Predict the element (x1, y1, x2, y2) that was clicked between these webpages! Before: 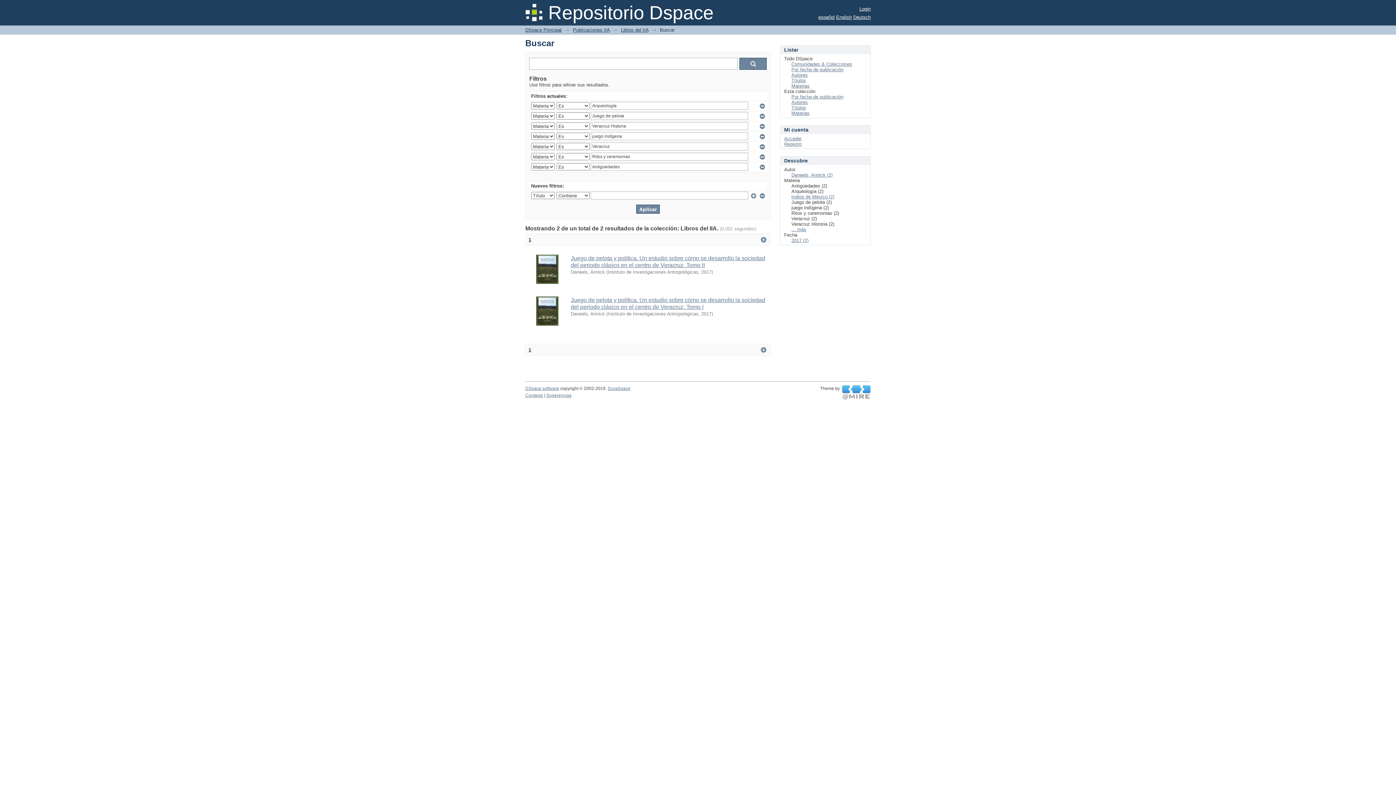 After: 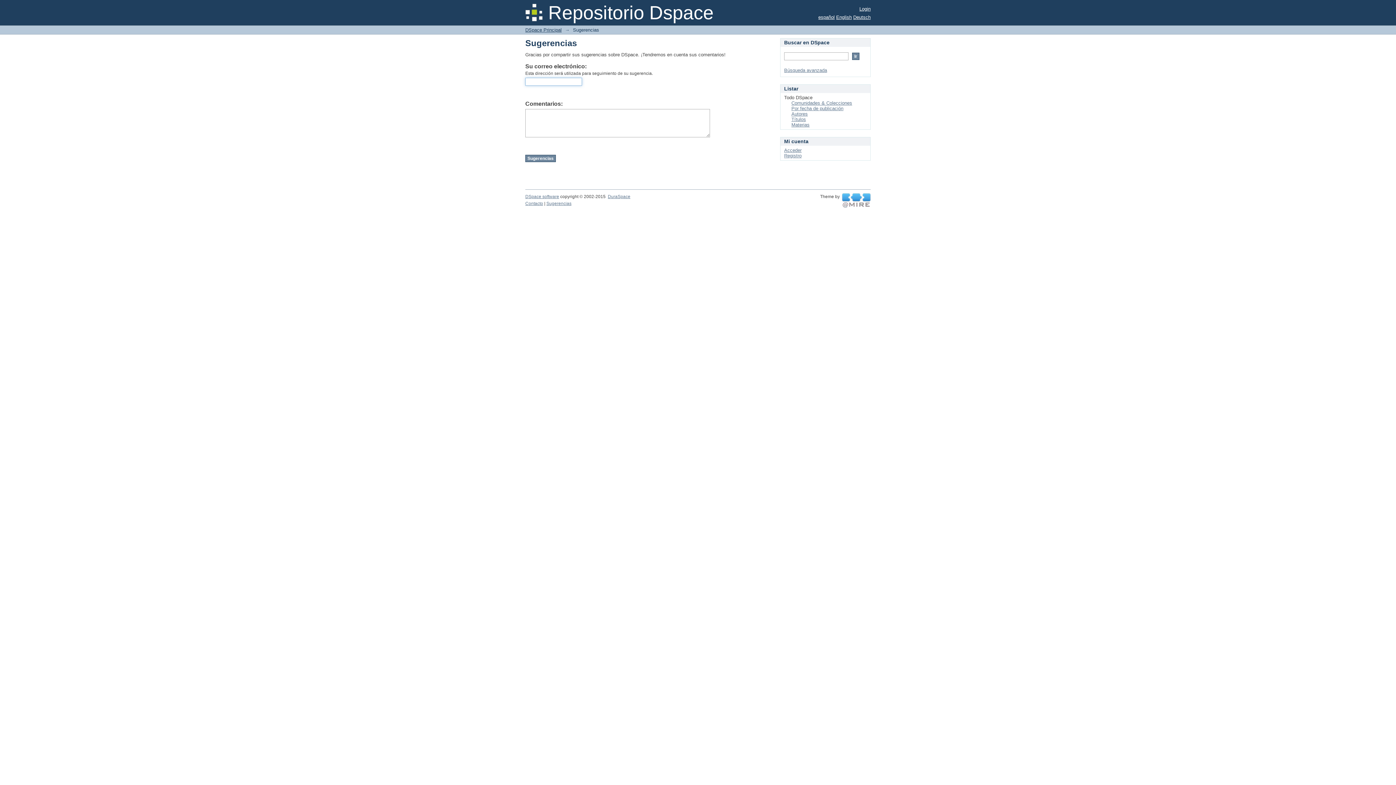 Action: bbox: (546, 393, 571, 398) label: Sugerencias